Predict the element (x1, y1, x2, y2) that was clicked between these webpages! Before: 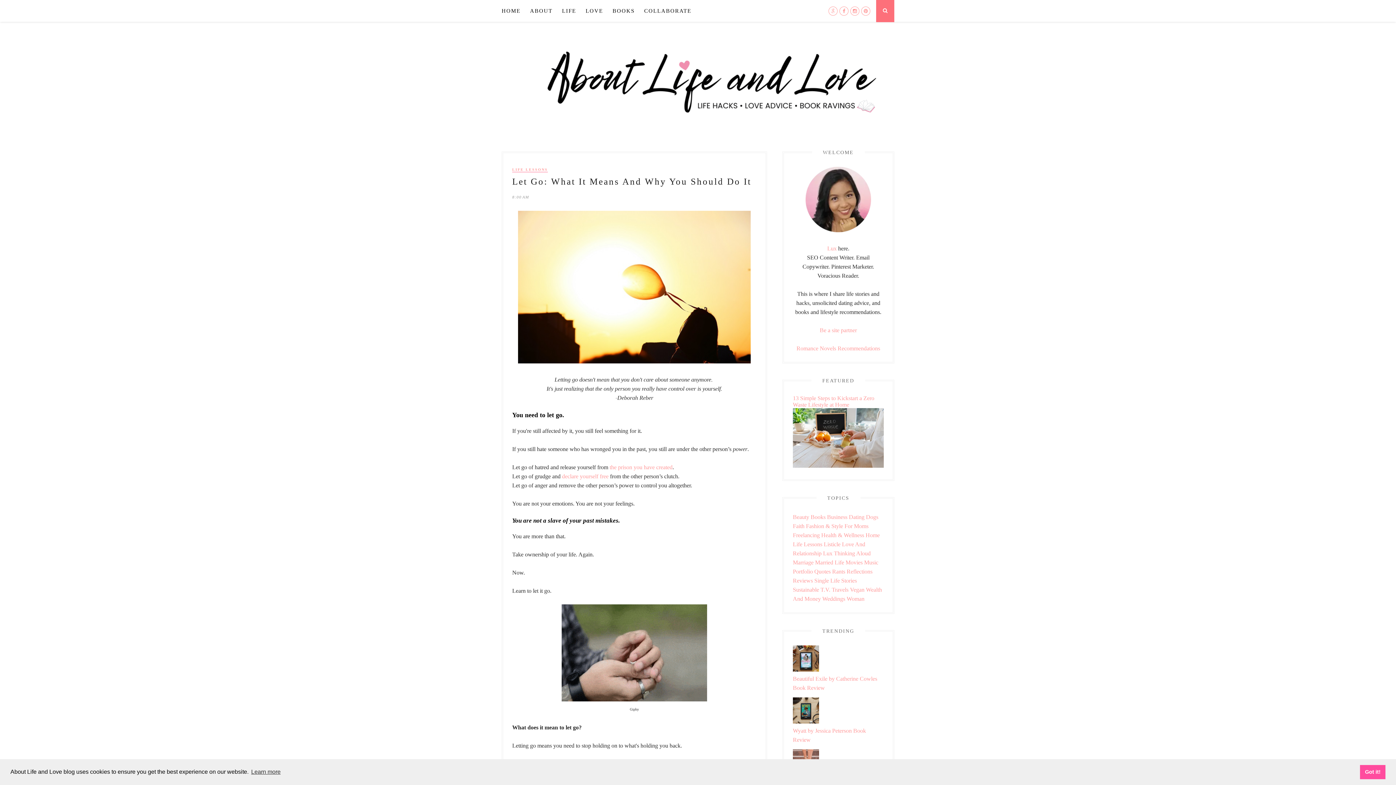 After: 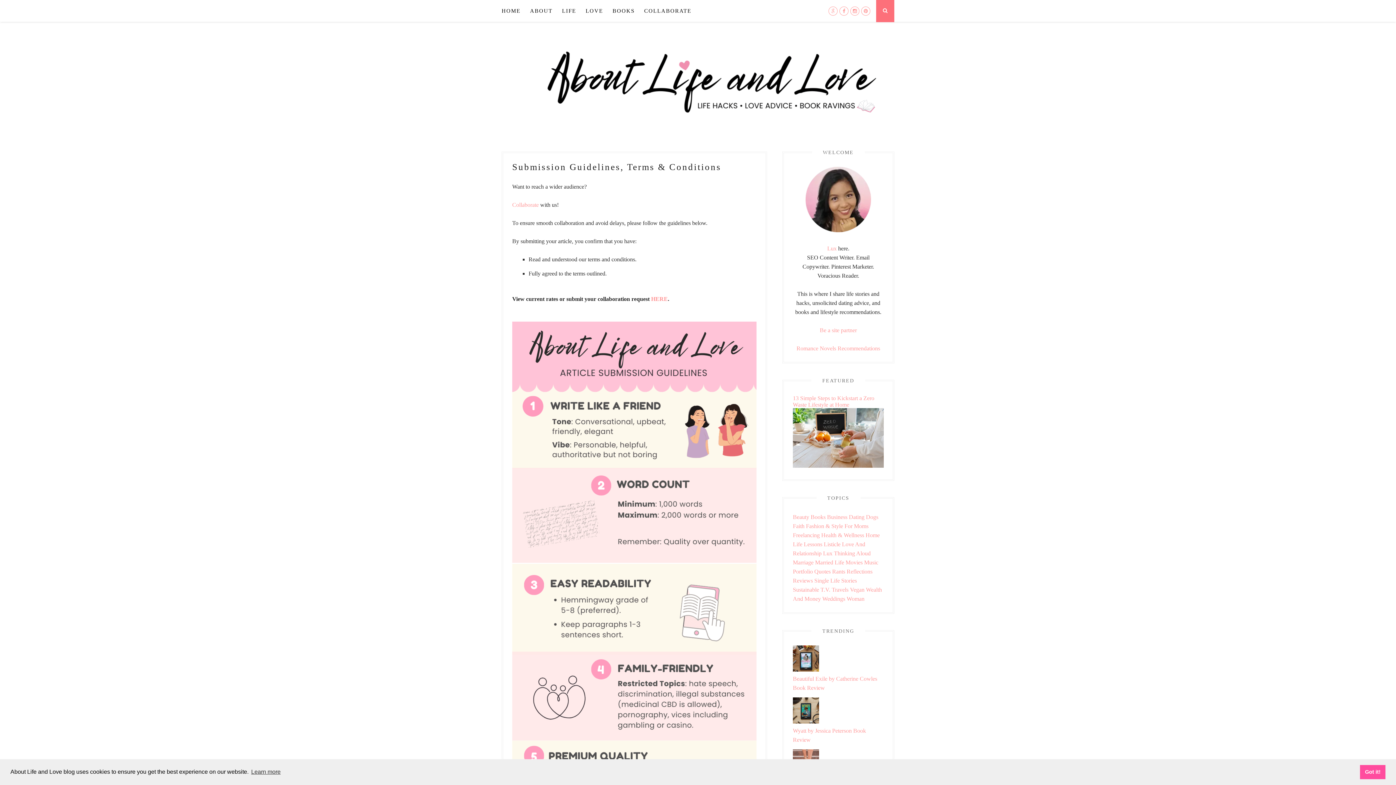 Action: bbox: (820, 327, 857, 333) label: Be a site partner
